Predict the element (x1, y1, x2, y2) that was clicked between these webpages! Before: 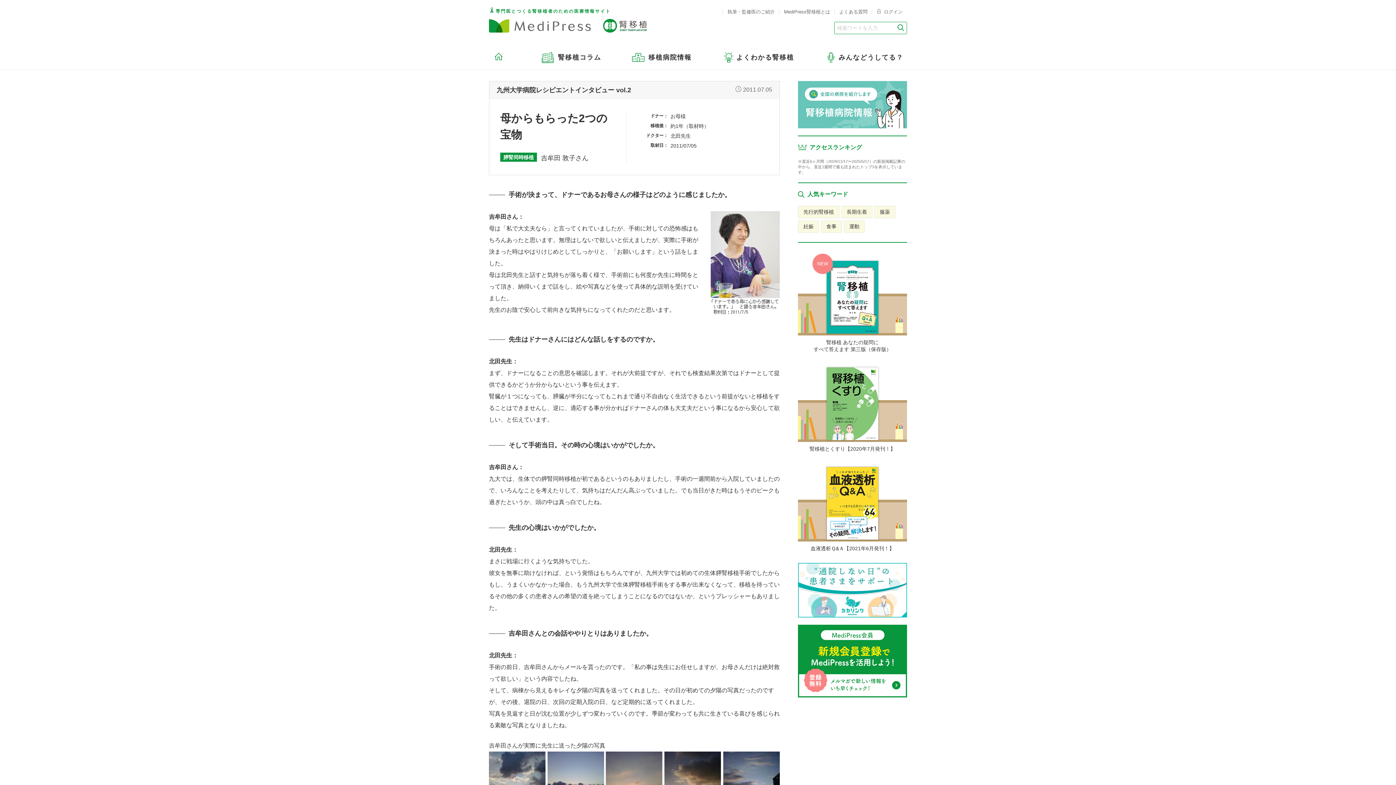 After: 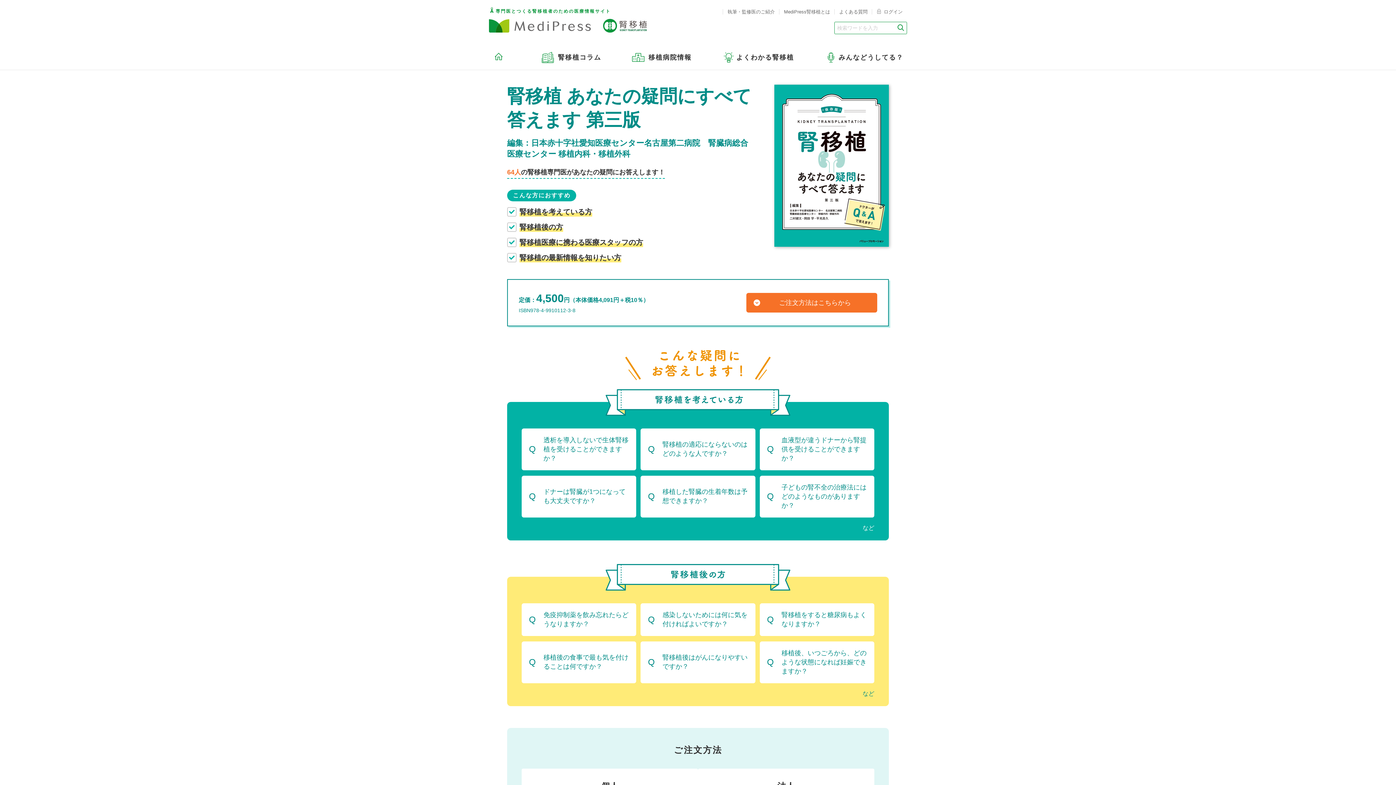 Action: label: 腎移植 あなたの疑問に
すべて答えます 第三版（保存版） bbox: (798, 257, 907, 353)